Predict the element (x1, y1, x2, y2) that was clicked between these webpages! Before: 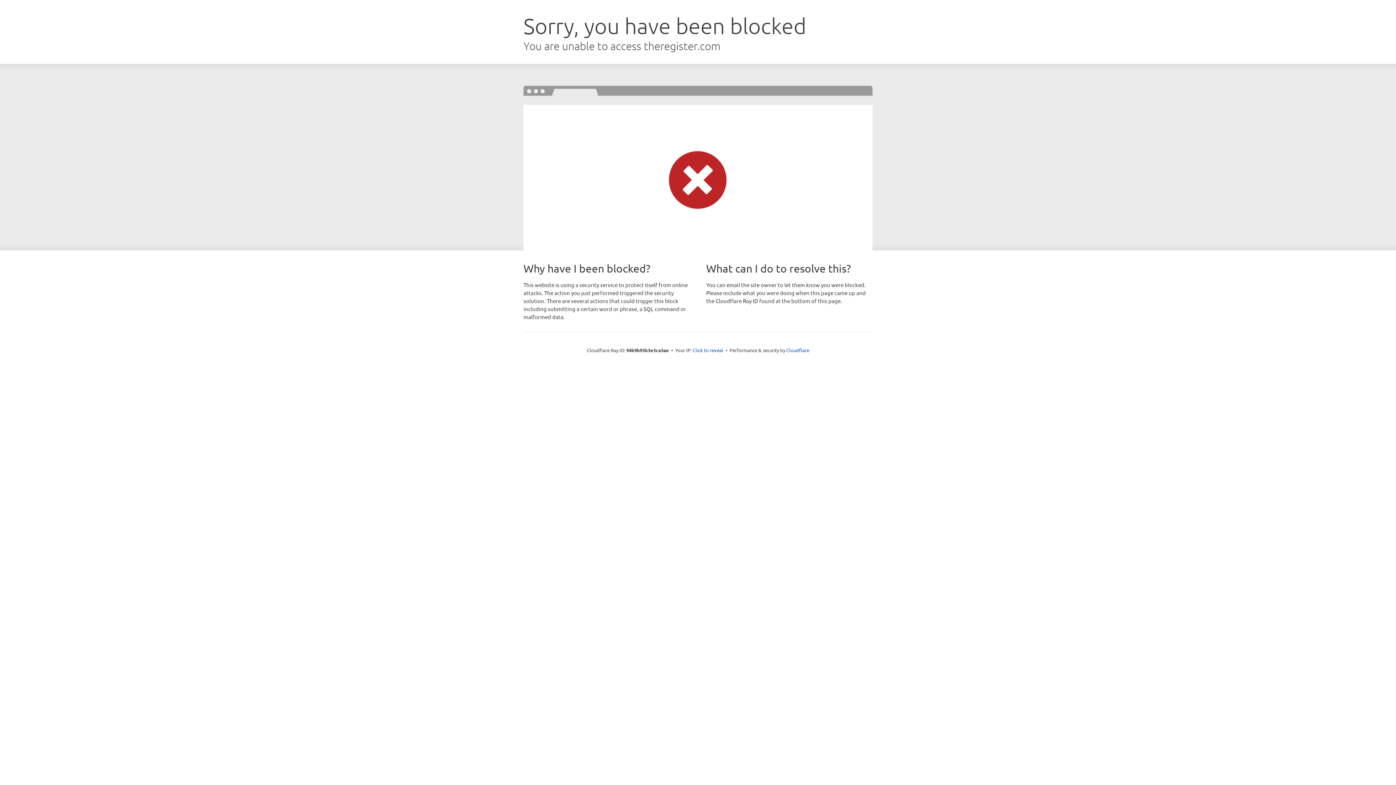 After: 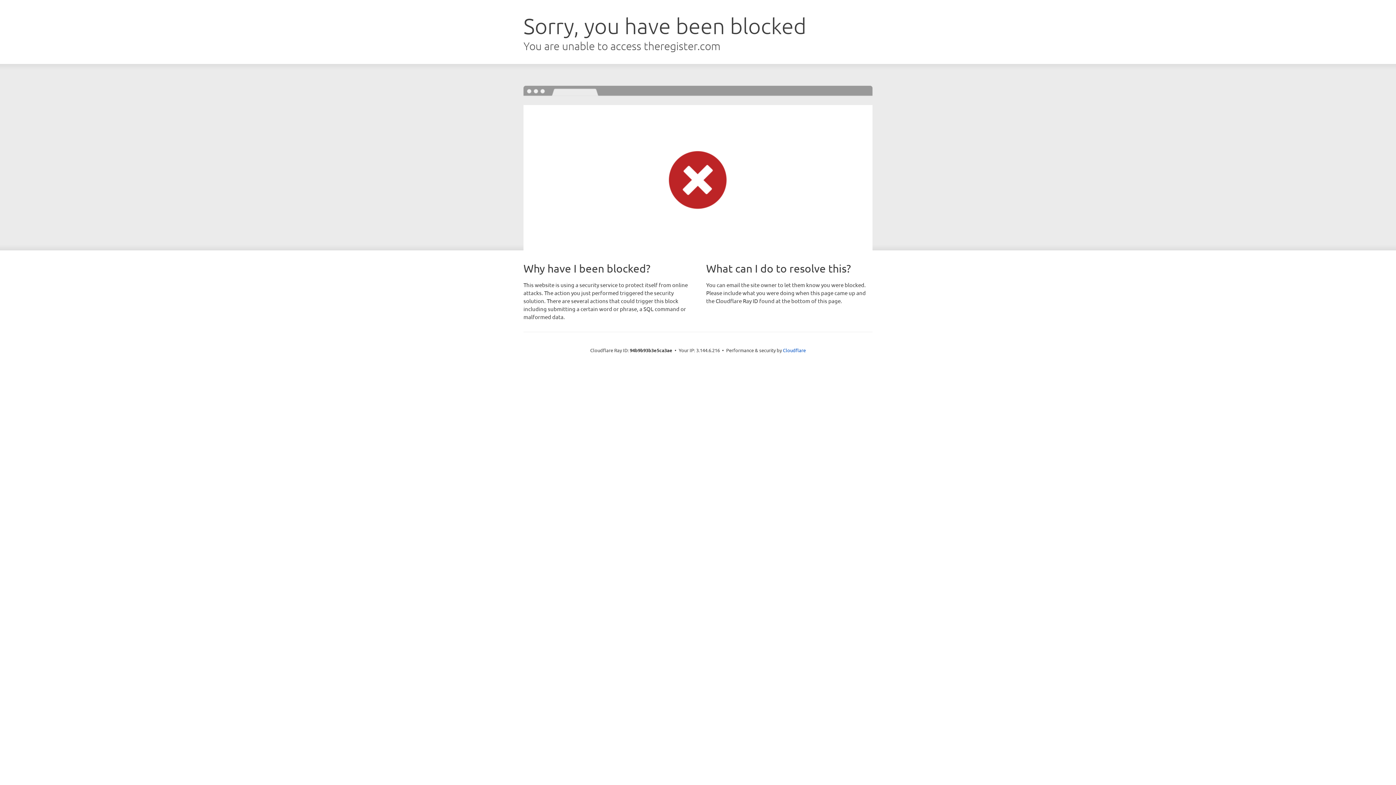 Action: bbox: (692, 346, 723, 353) label: Click to reveal